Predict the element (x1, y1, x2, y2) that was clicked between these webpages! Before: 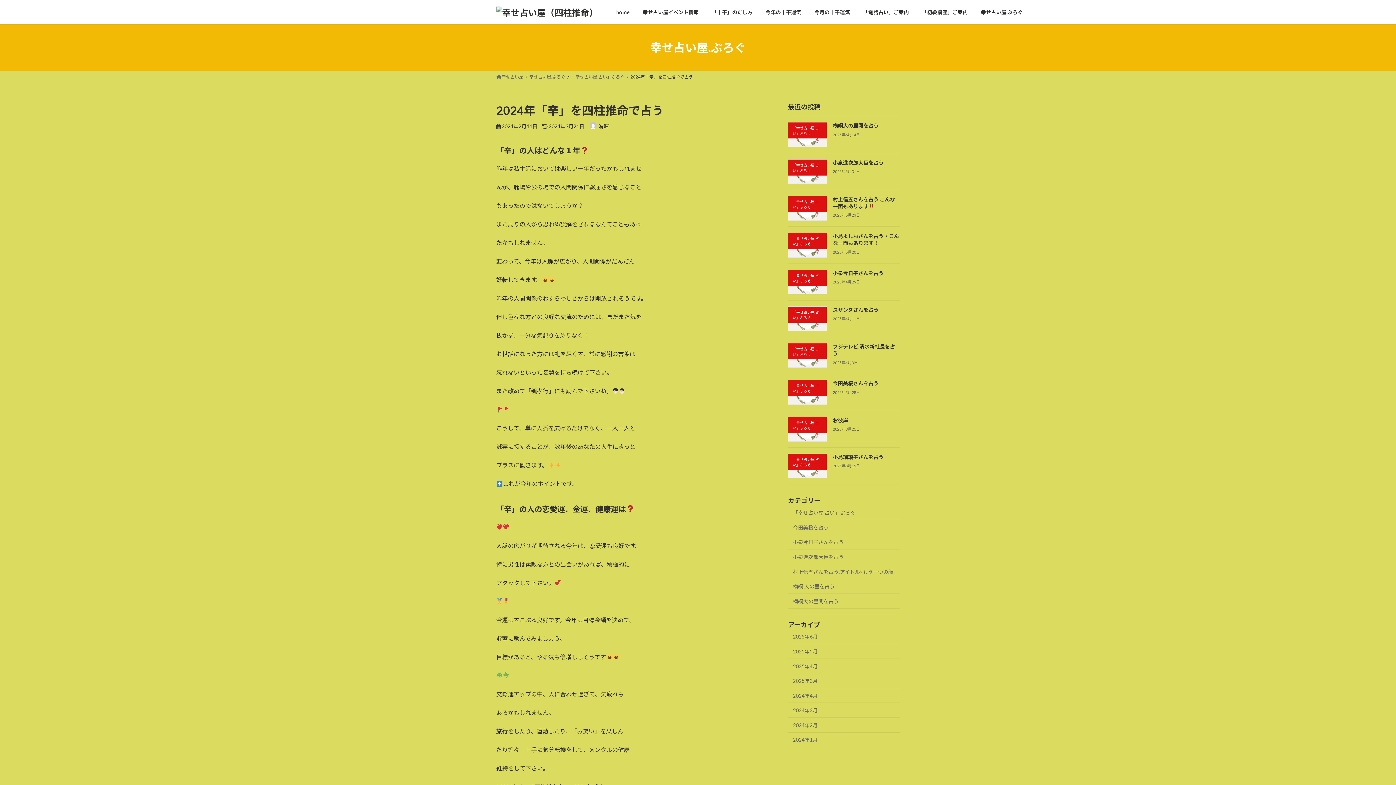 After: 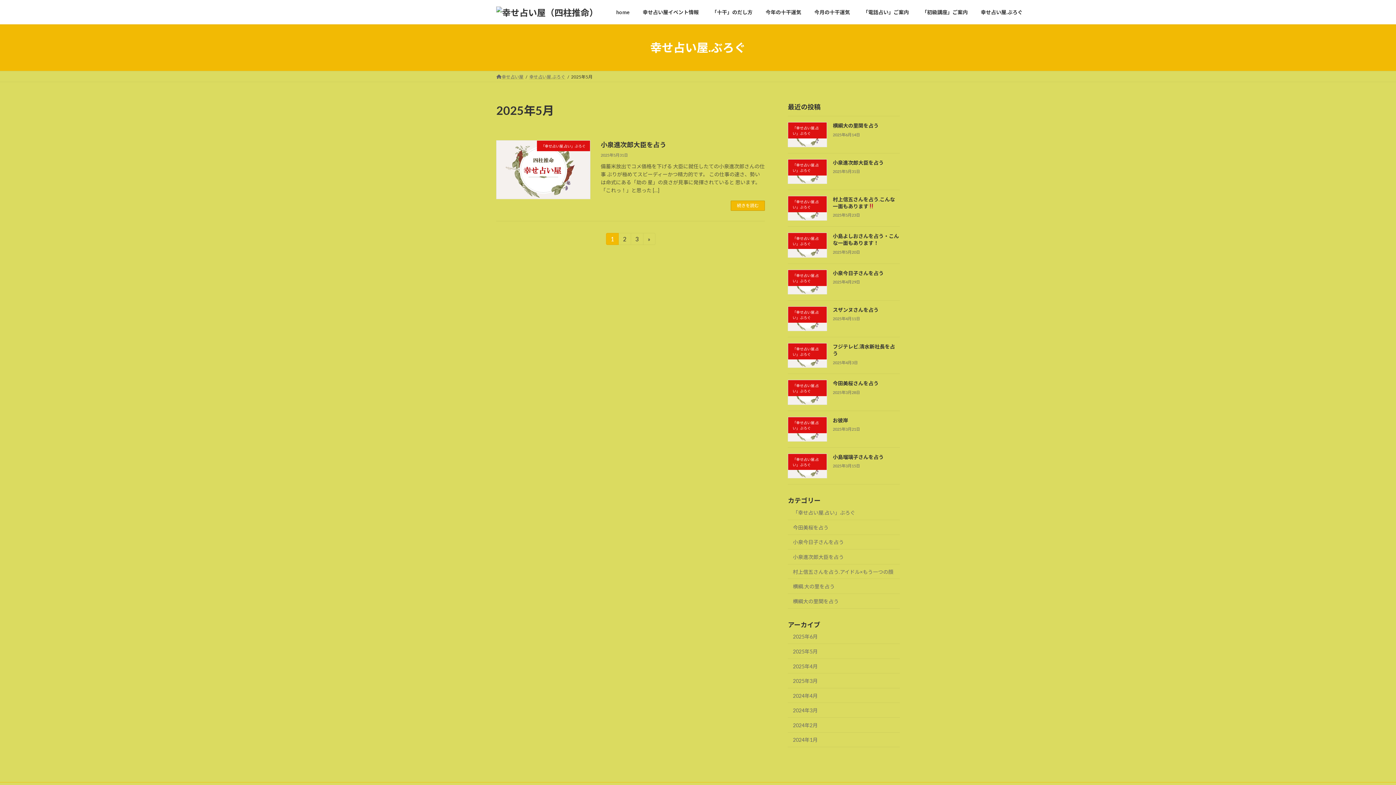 Action: bbox: (788, 644, 900, 659) label: 2025年5月